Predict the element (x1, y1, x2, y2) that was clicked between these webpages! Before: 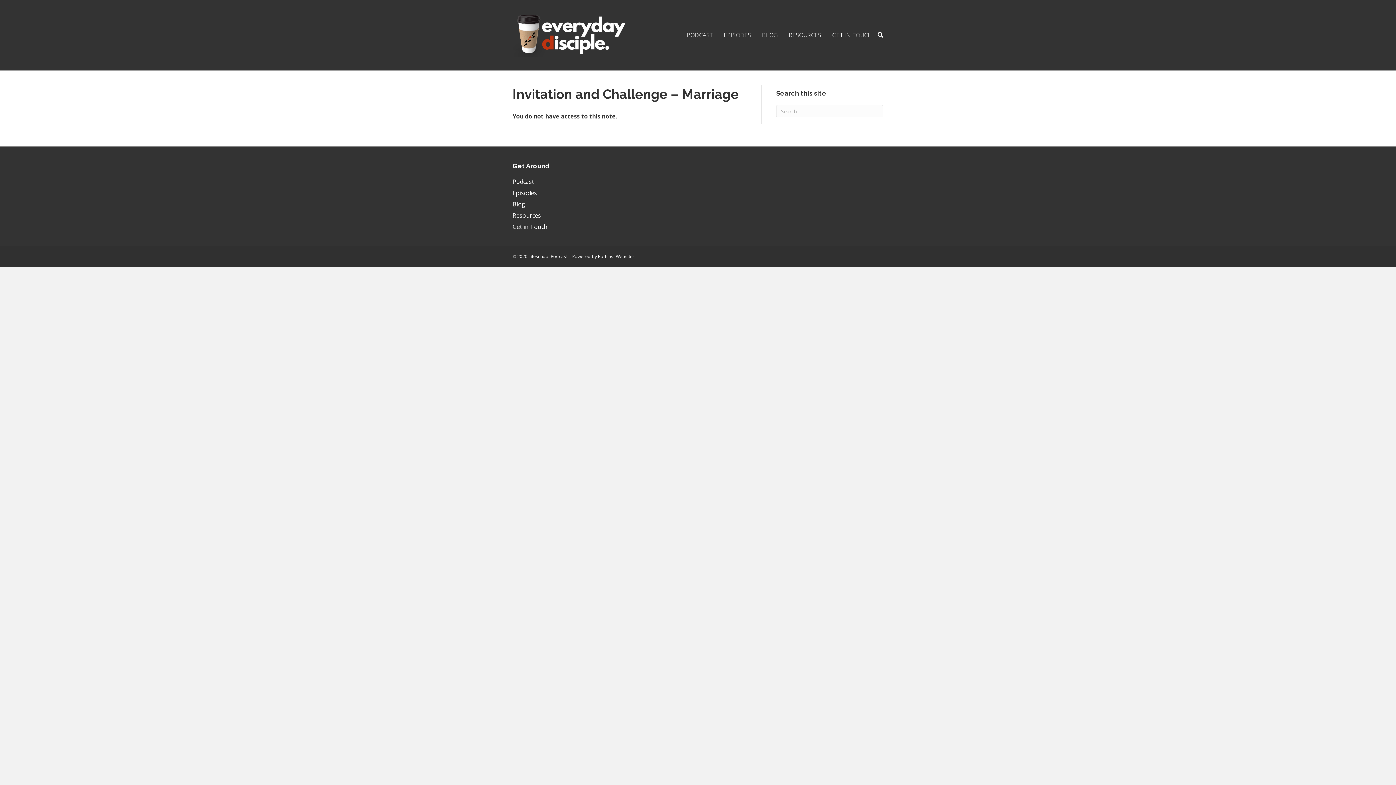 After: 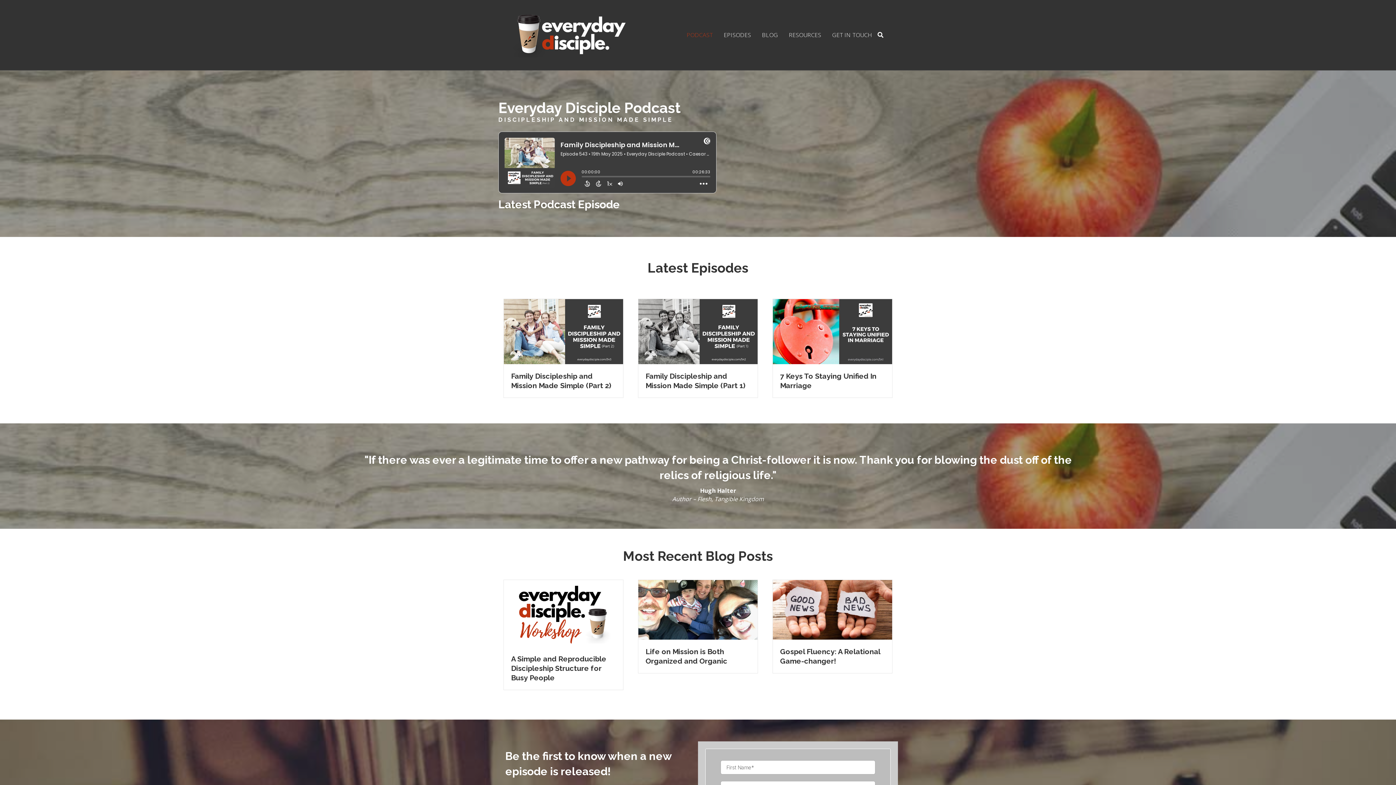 Action: label: PODCAST bbox: (681, 25, 718, 44)